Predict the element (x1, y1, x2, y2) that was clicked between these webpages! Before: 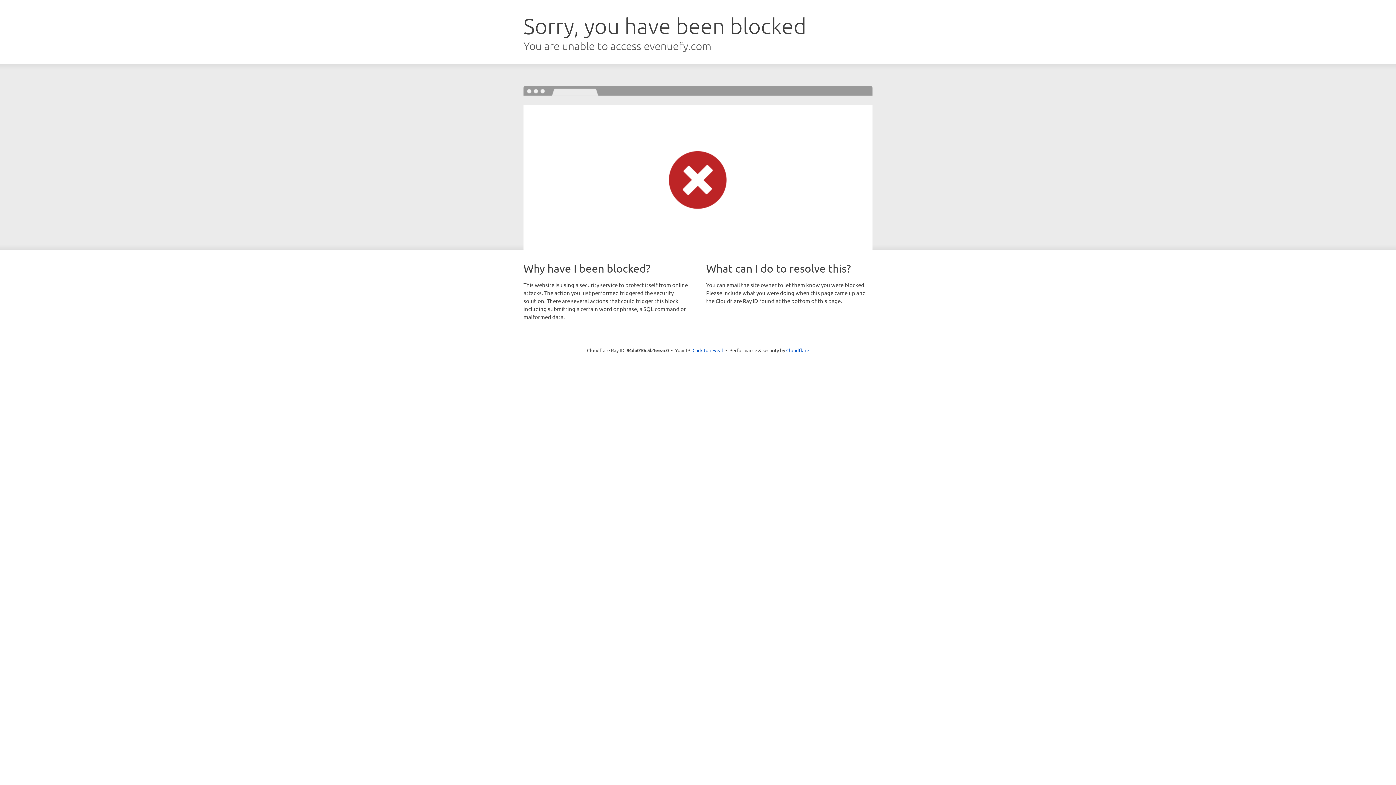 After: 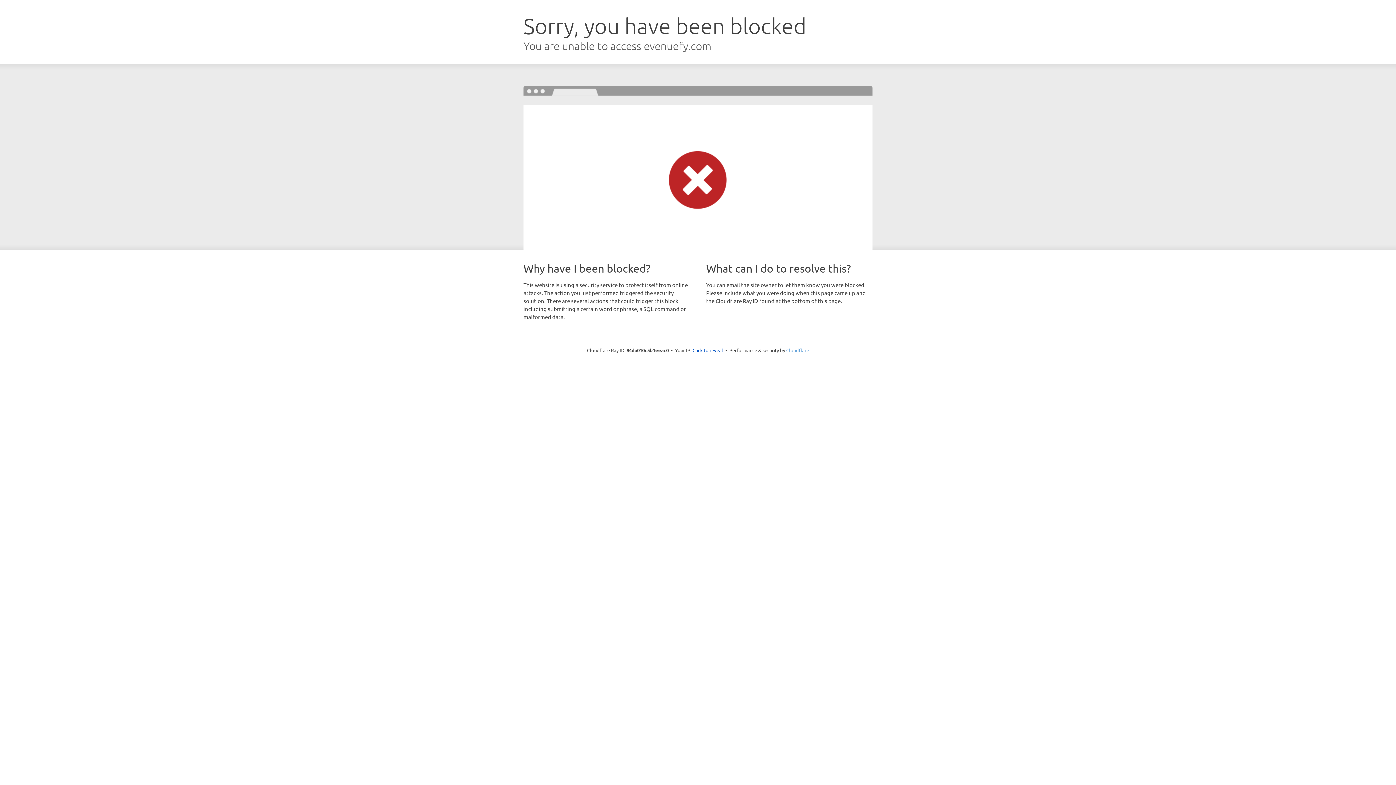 Action: bbox: (786, 347, 809, 353) label: Cloudflare